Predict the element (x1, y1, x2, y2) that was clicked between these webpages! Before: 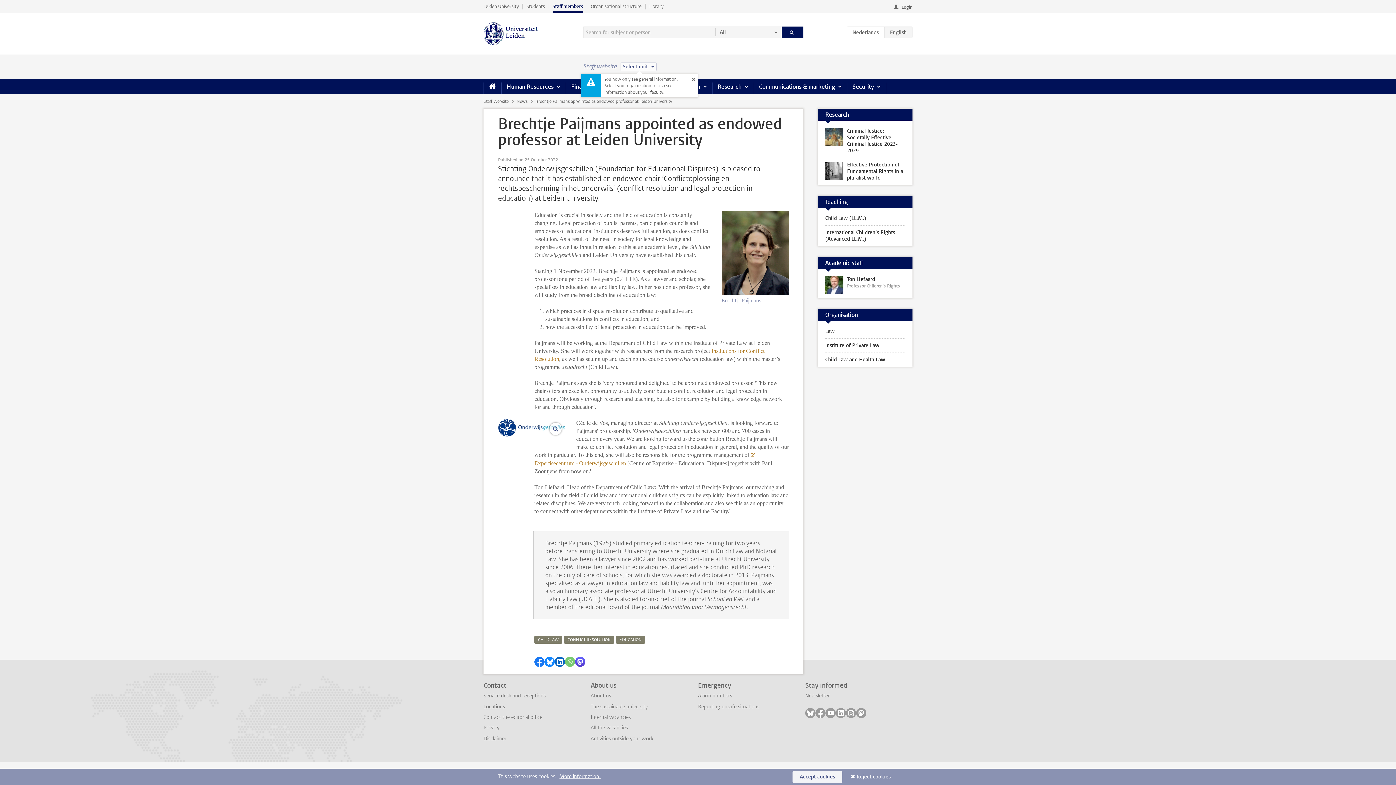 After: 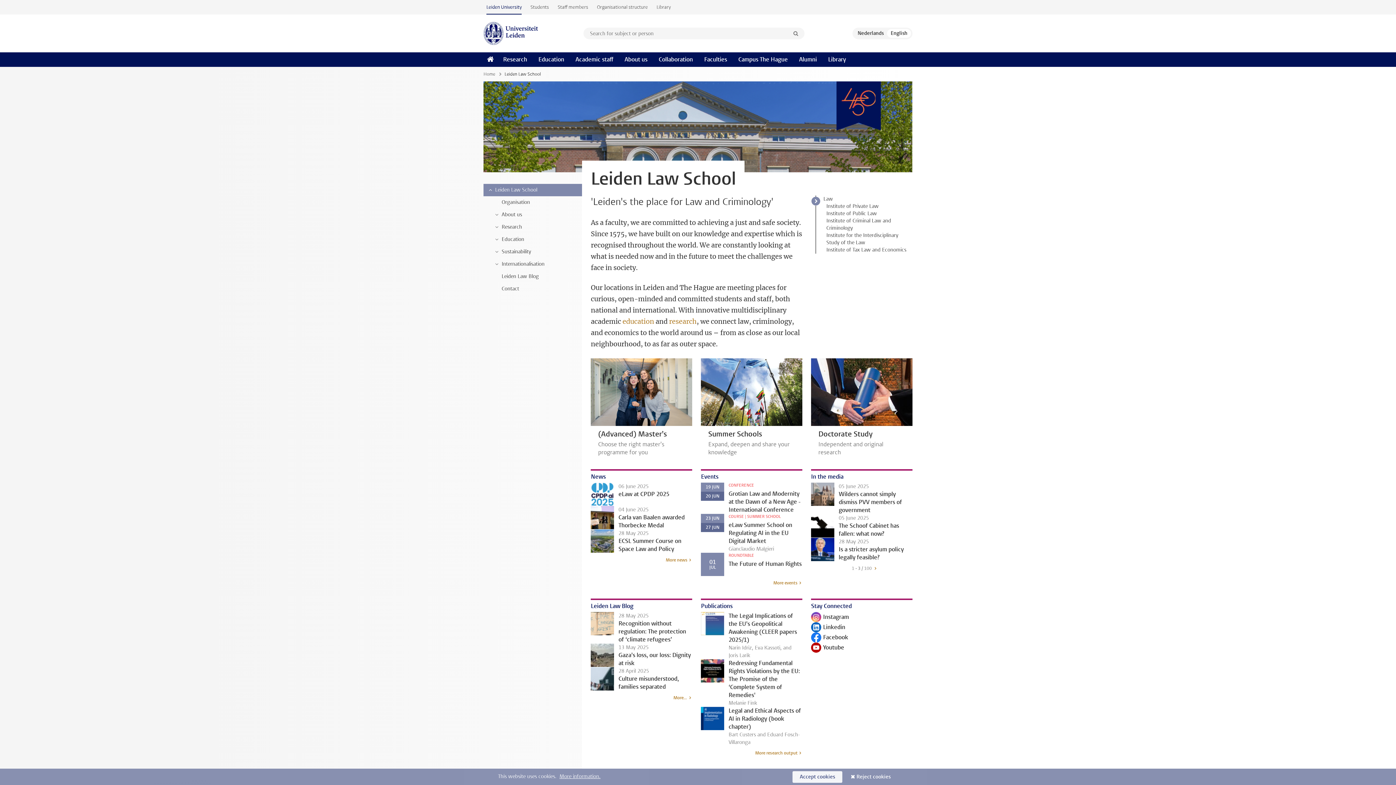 Action: bbox: (818, 324, 912, 338) label: Law